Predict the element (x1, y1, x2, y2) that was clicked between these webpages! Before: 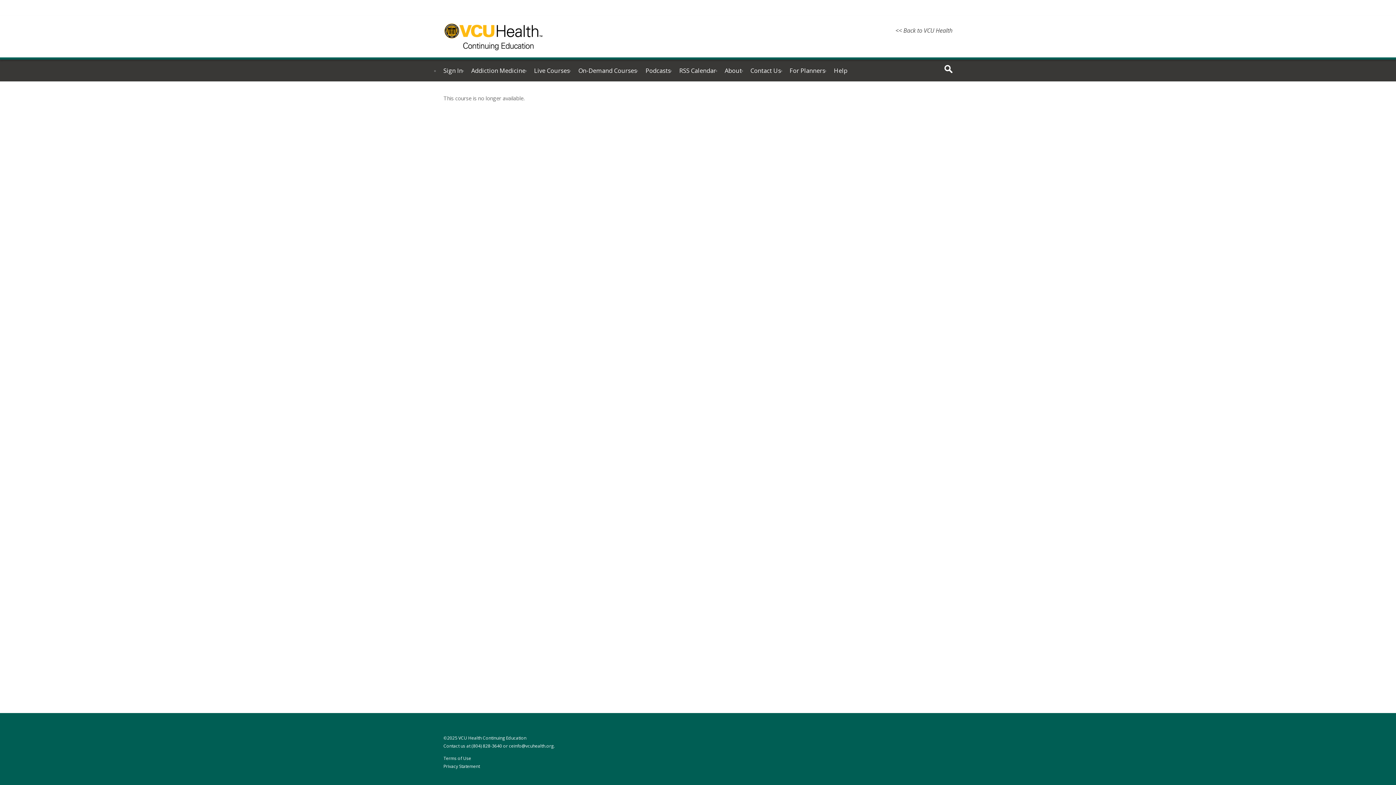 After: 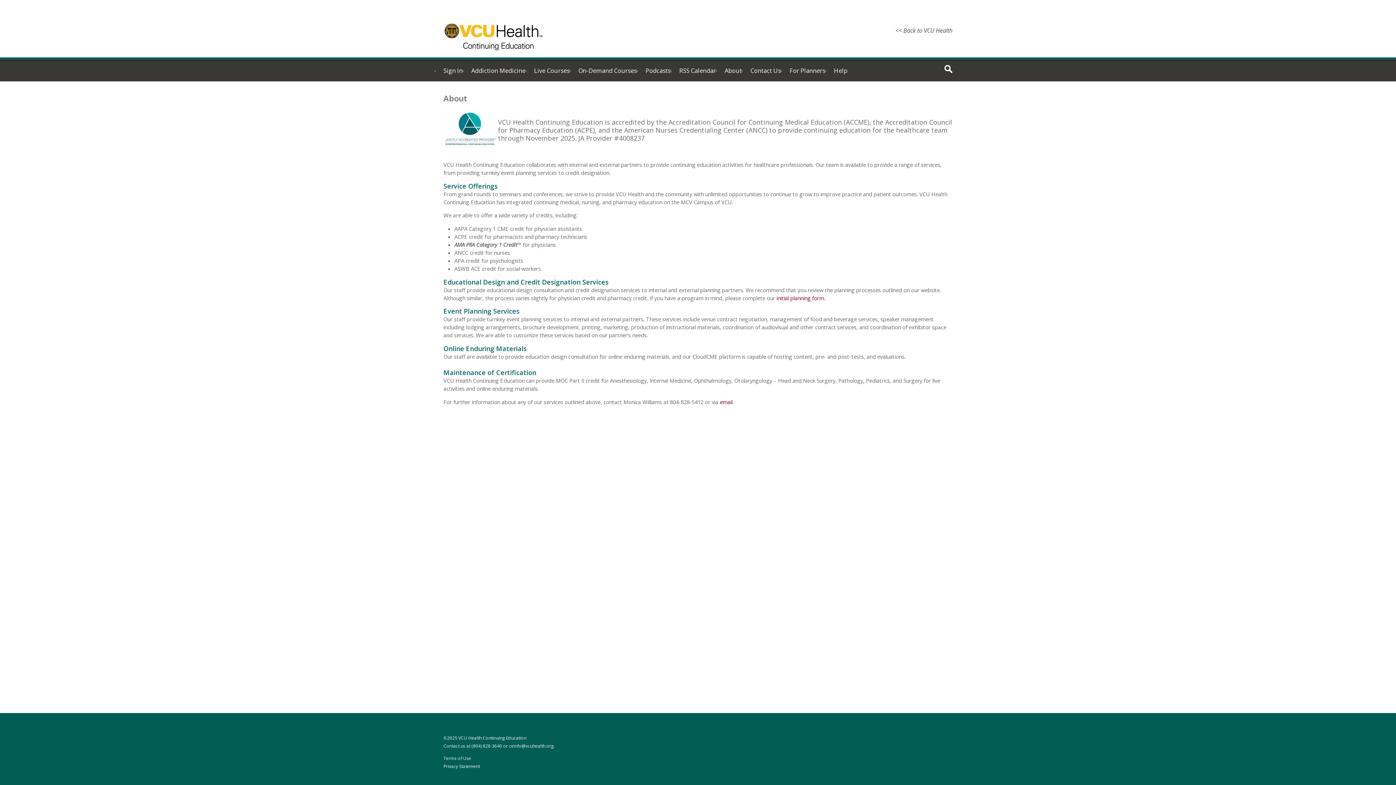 Action: bbox: (721, 63, 744, 77) label: About